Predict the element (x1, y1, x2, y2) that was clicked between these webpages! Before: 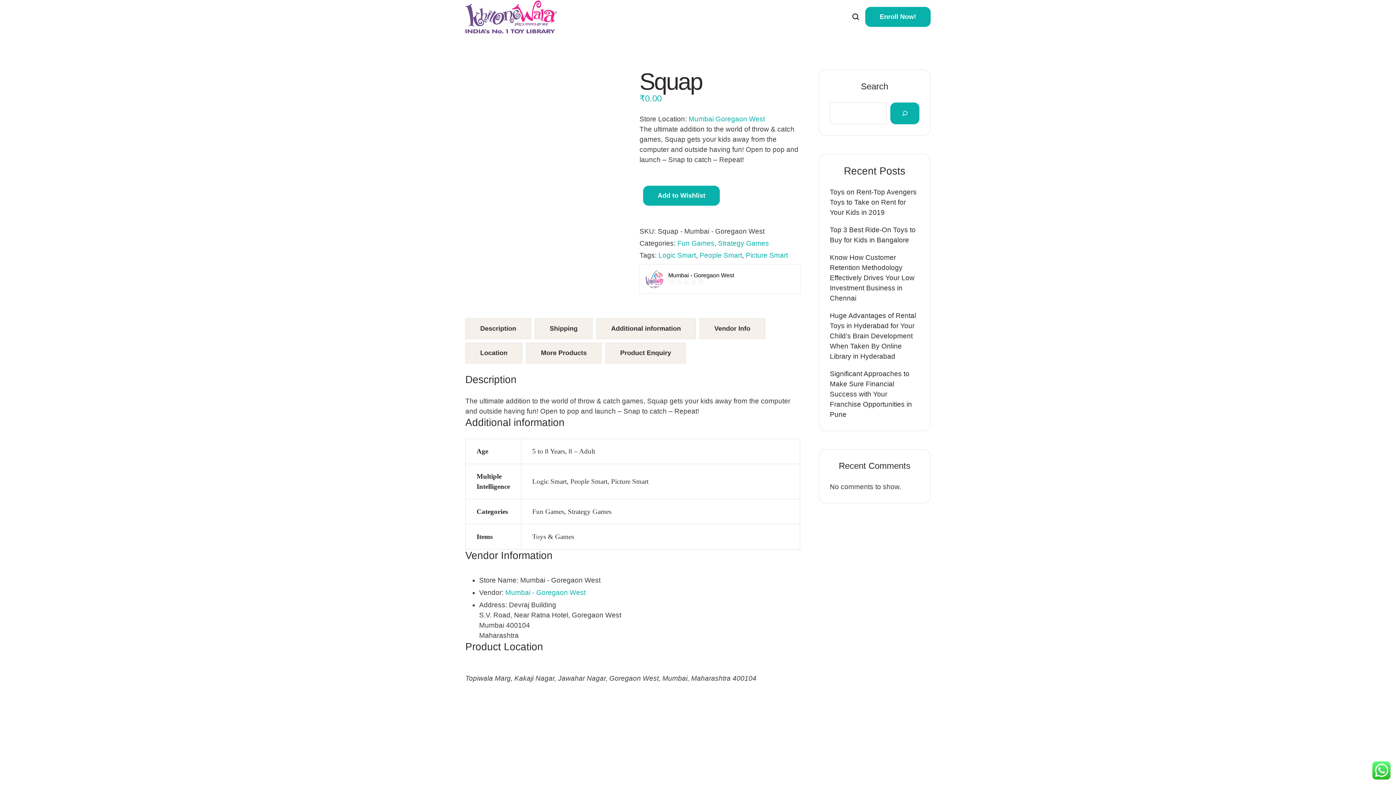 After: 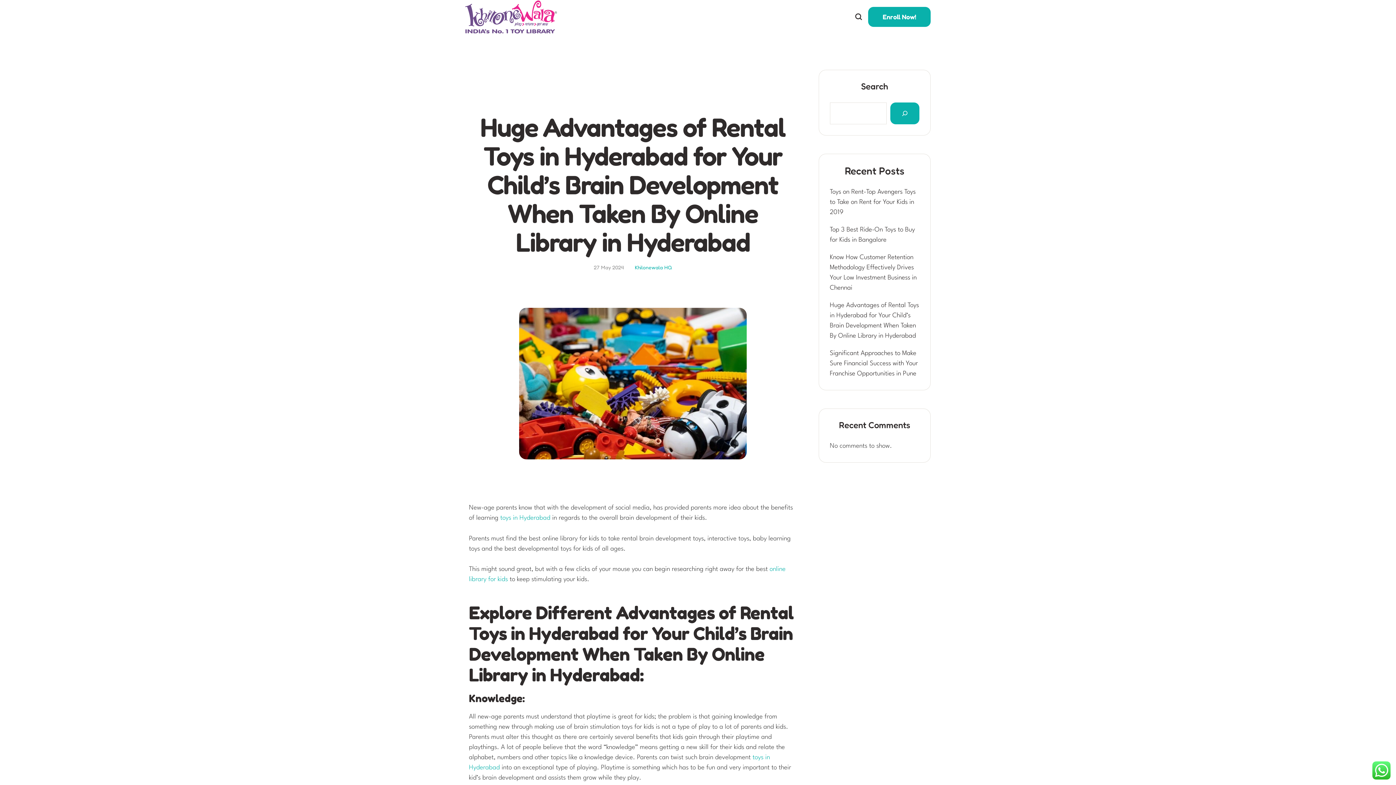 Action: bbox: (830, 312, 916, 360) label: Huge Advantages of Rental Toys in Hyderabad for Your Child’s Brain Development When Taken By Online Library in Hyderabad